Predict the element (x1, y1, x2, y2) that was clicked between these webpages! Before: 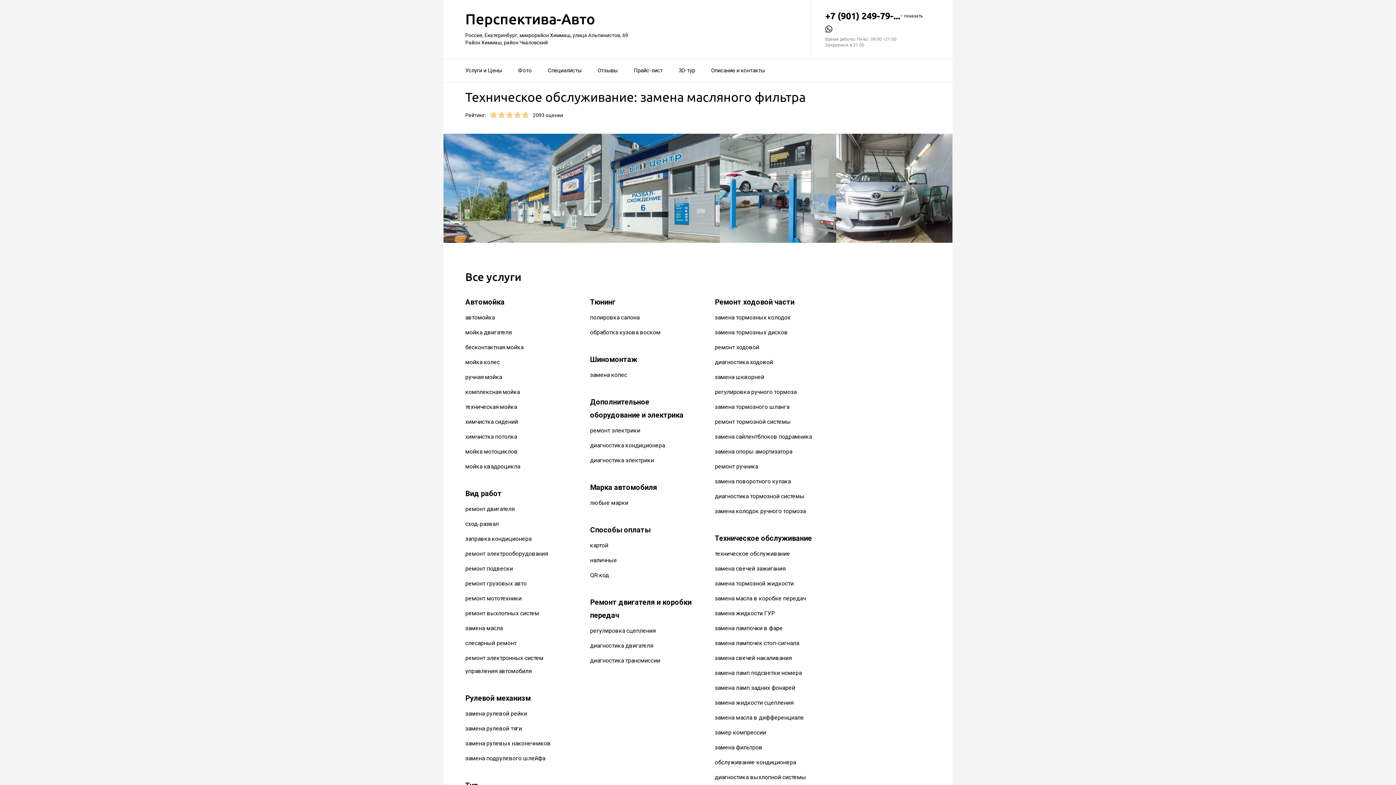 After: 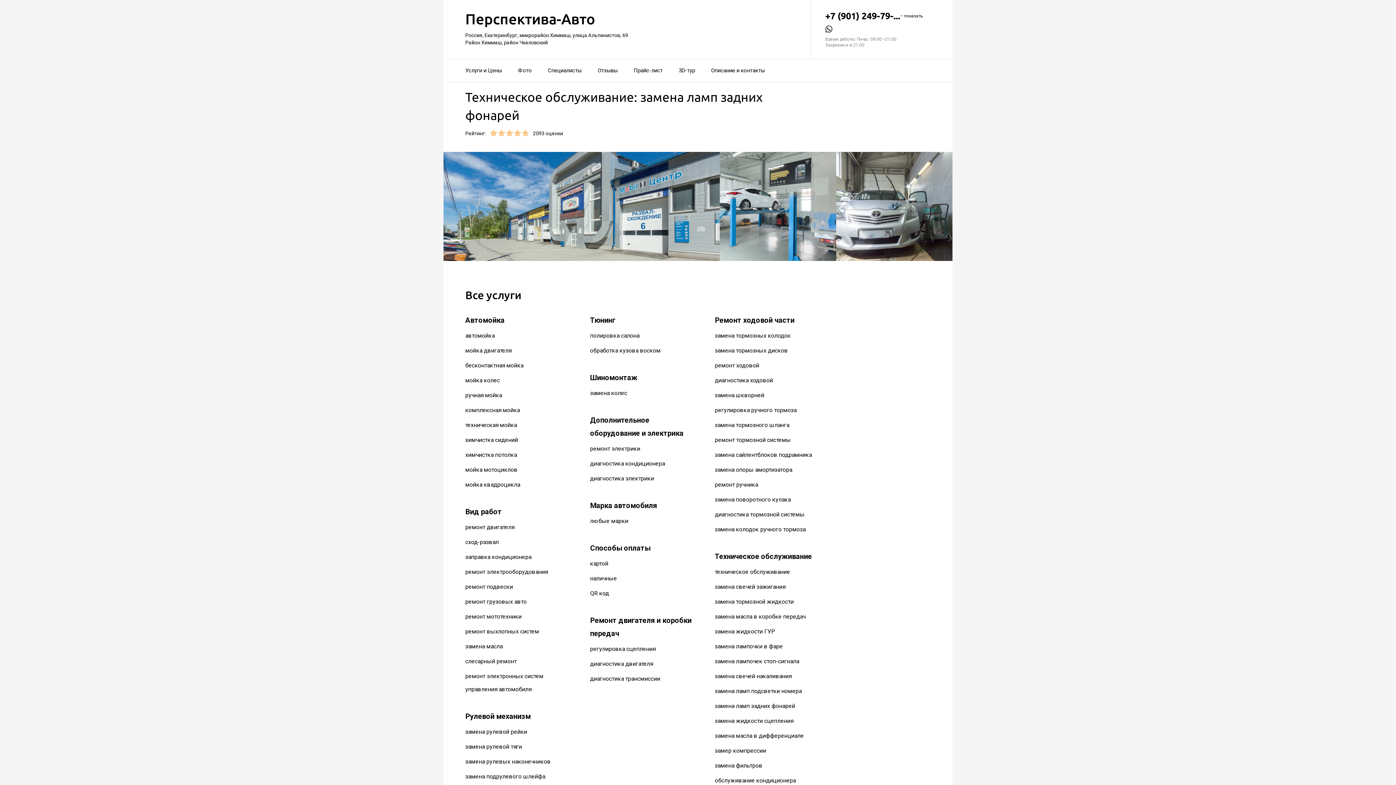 Action: label: замена ламп задних фонарей bbox: (715, 684, 795, 691)